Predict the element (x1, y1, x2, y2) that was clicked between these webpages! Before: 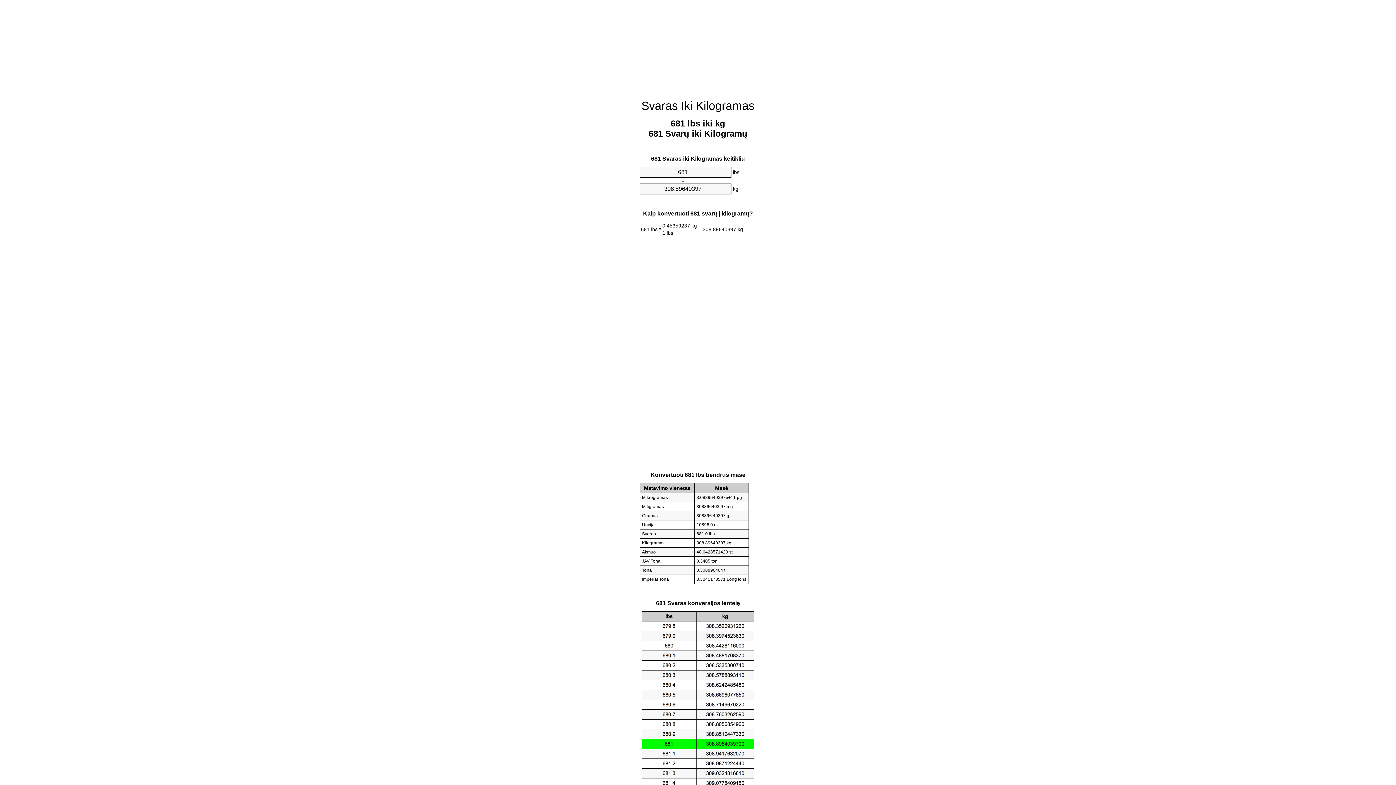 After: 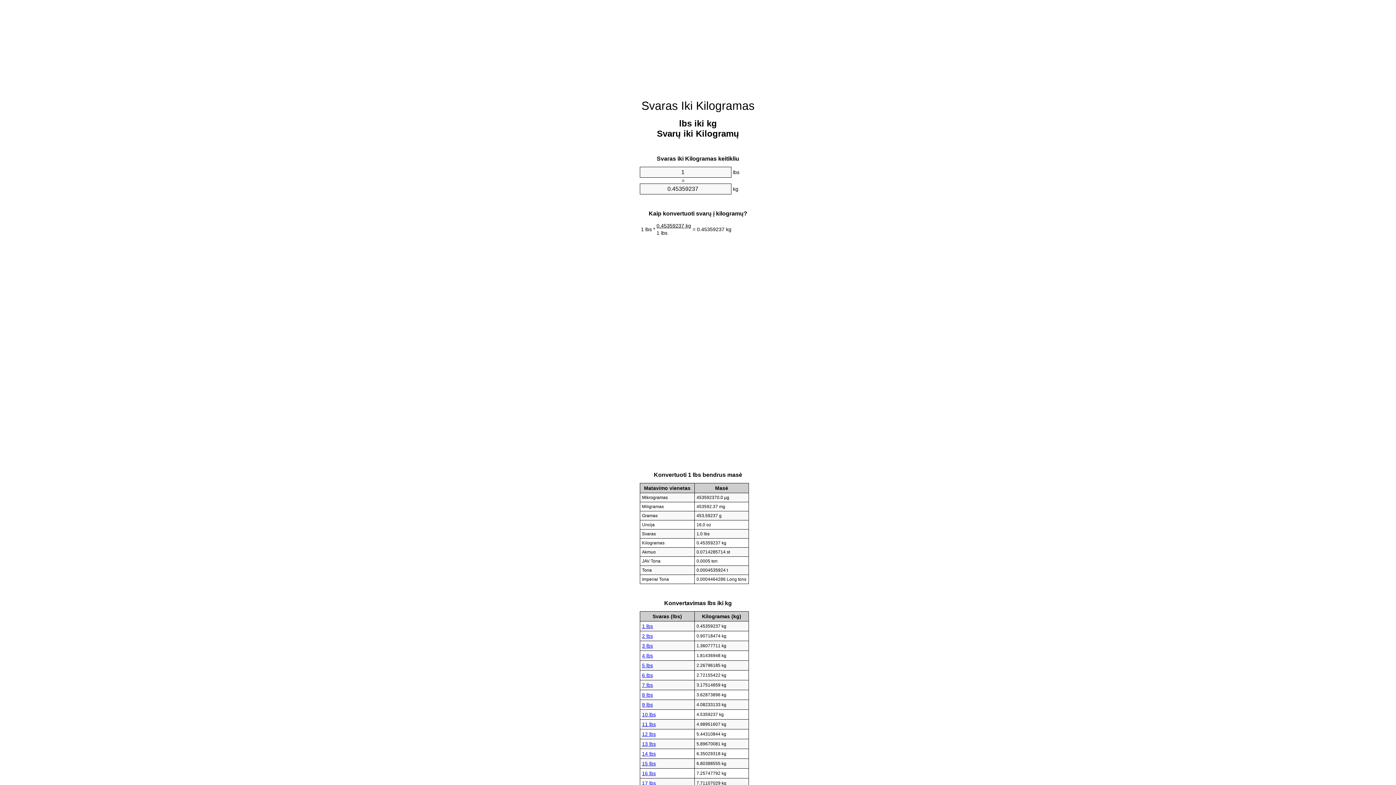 Action: label: Svaras Iki Kilogramas bbox: (641, 99, 754, 112)